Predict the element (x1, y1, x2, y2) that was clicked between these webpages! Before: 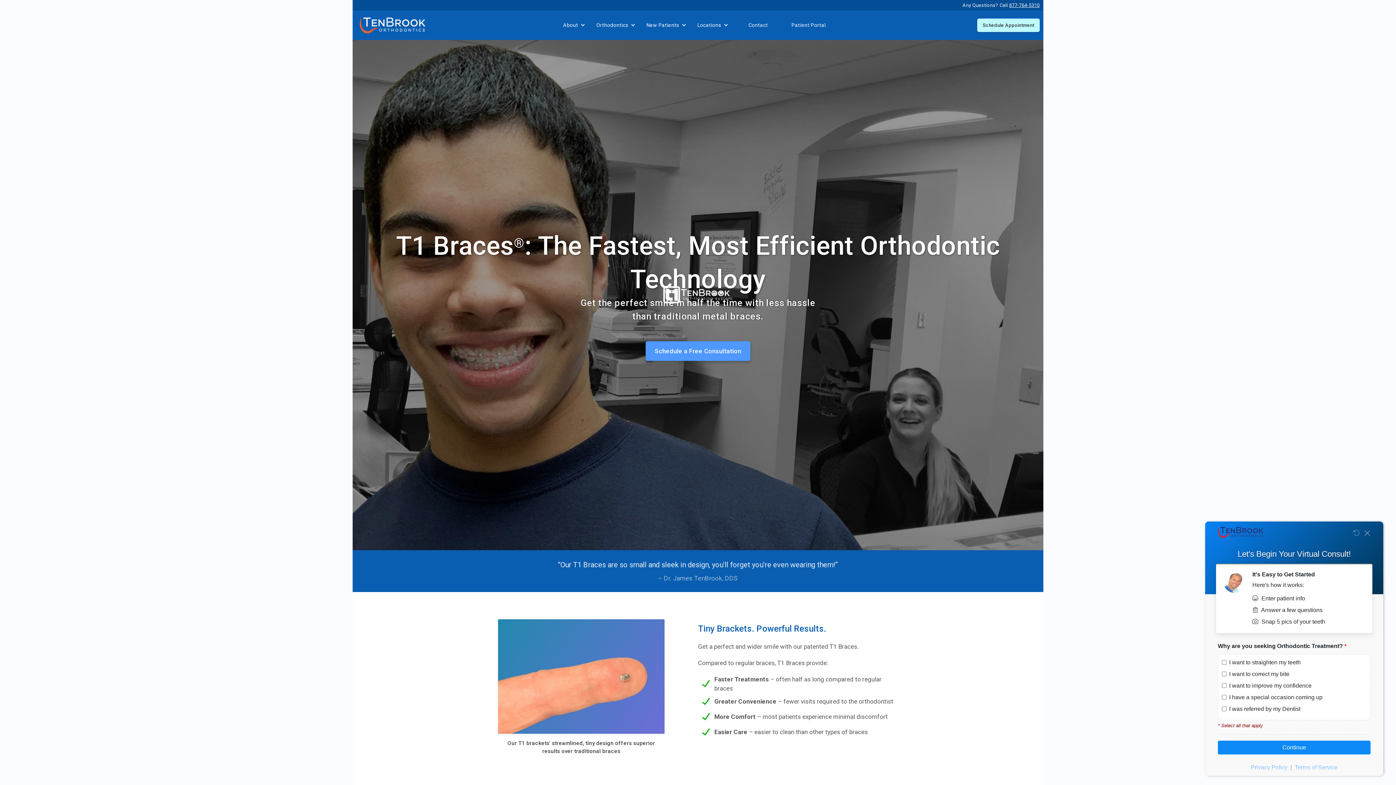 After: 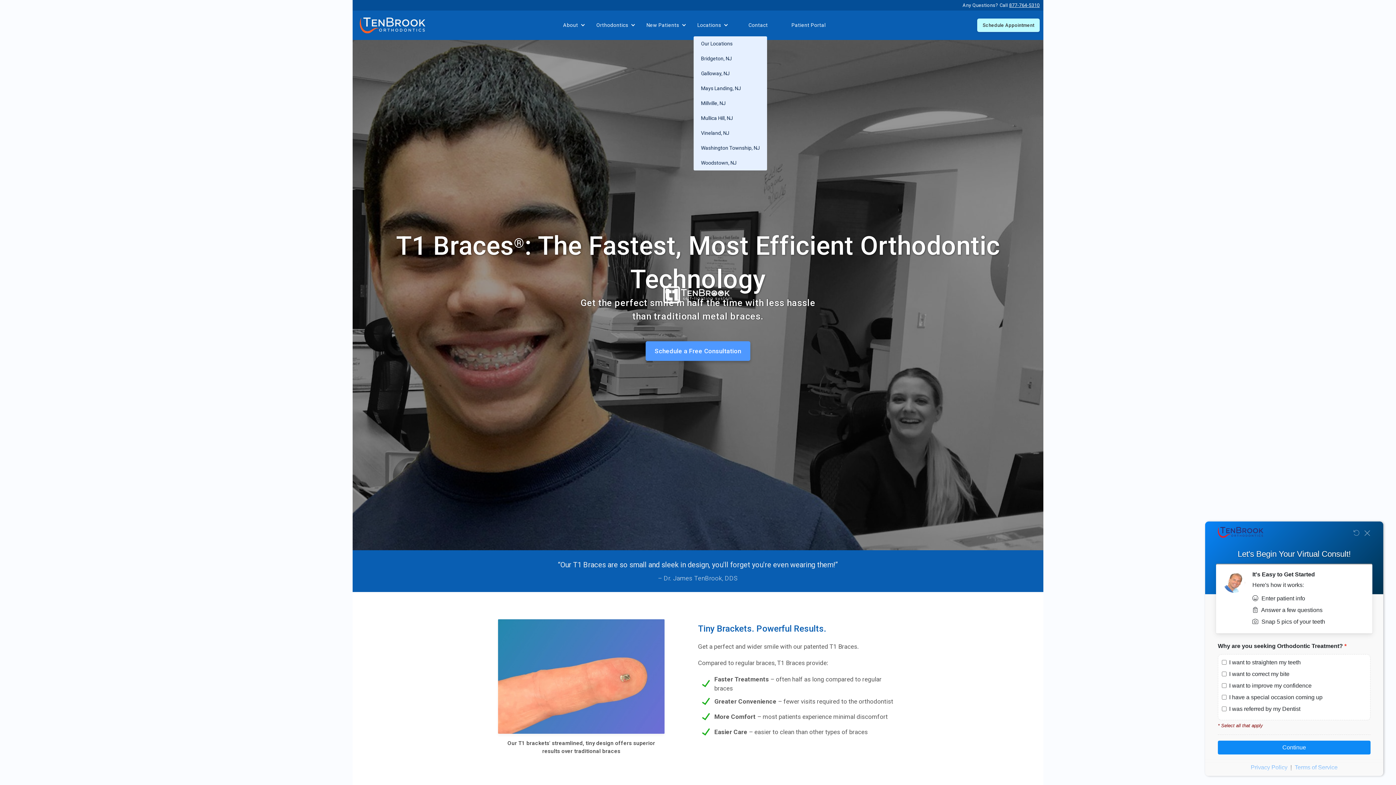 Action: bbox: (693, 14, 735, 36) label: Locations